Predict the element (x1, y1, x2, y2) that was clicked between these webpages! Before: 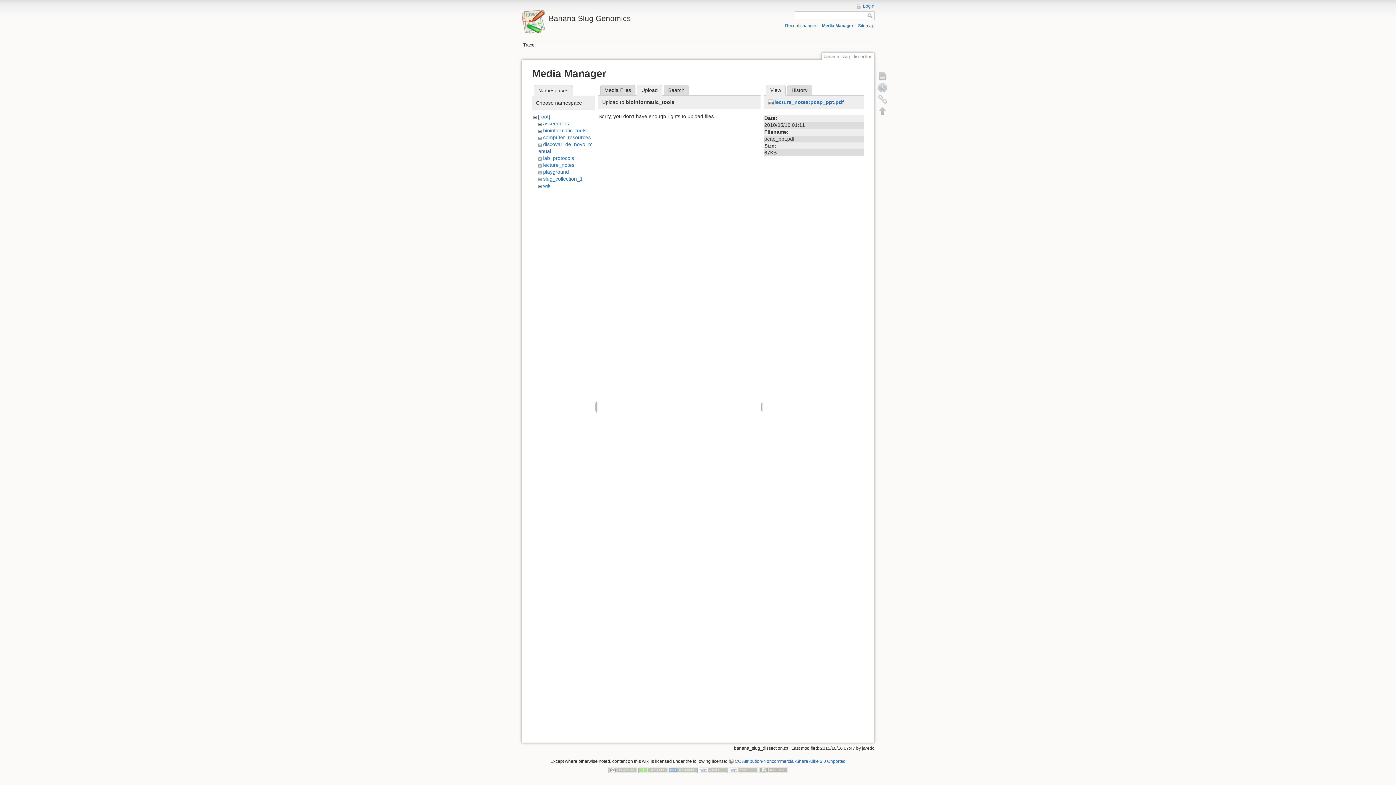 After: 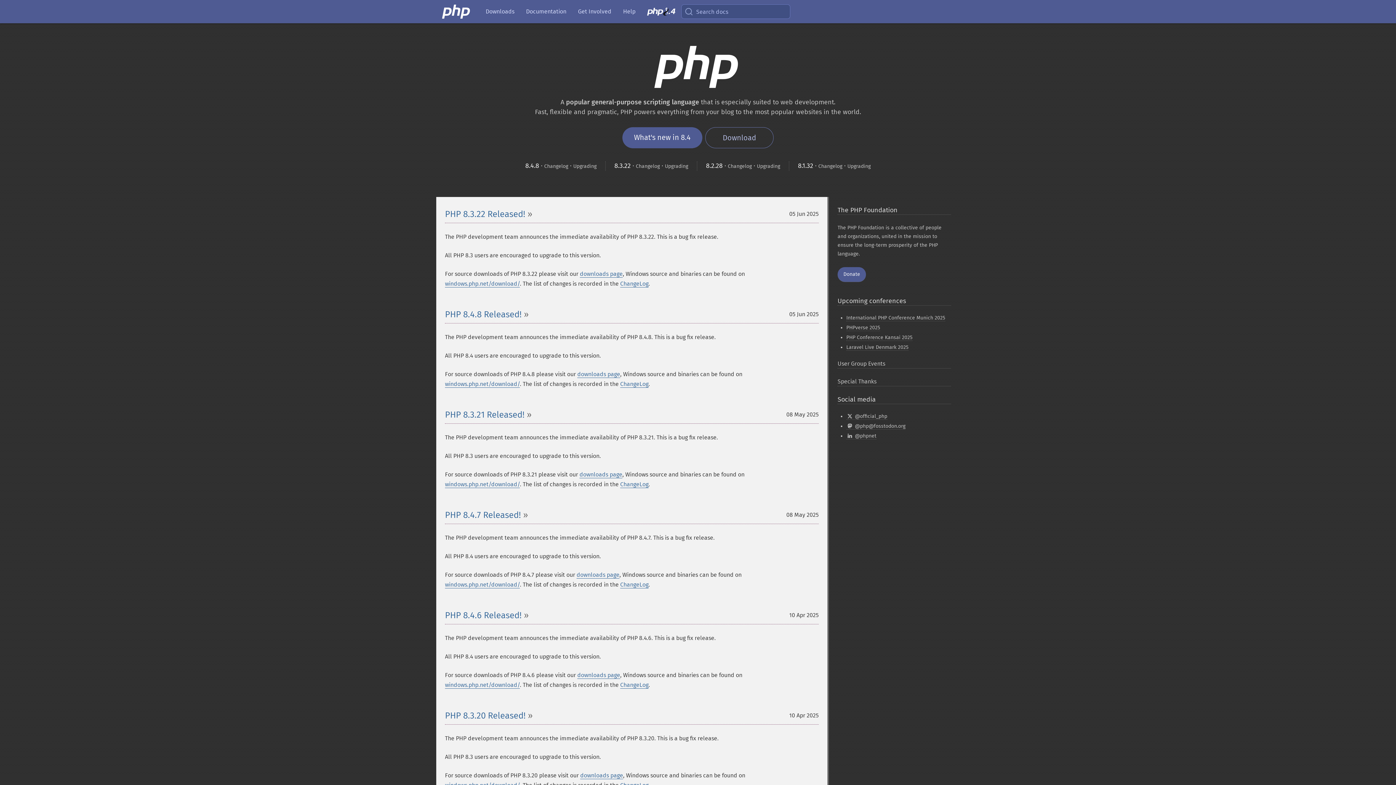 Action: bbox: (668, 767, 697, 772)